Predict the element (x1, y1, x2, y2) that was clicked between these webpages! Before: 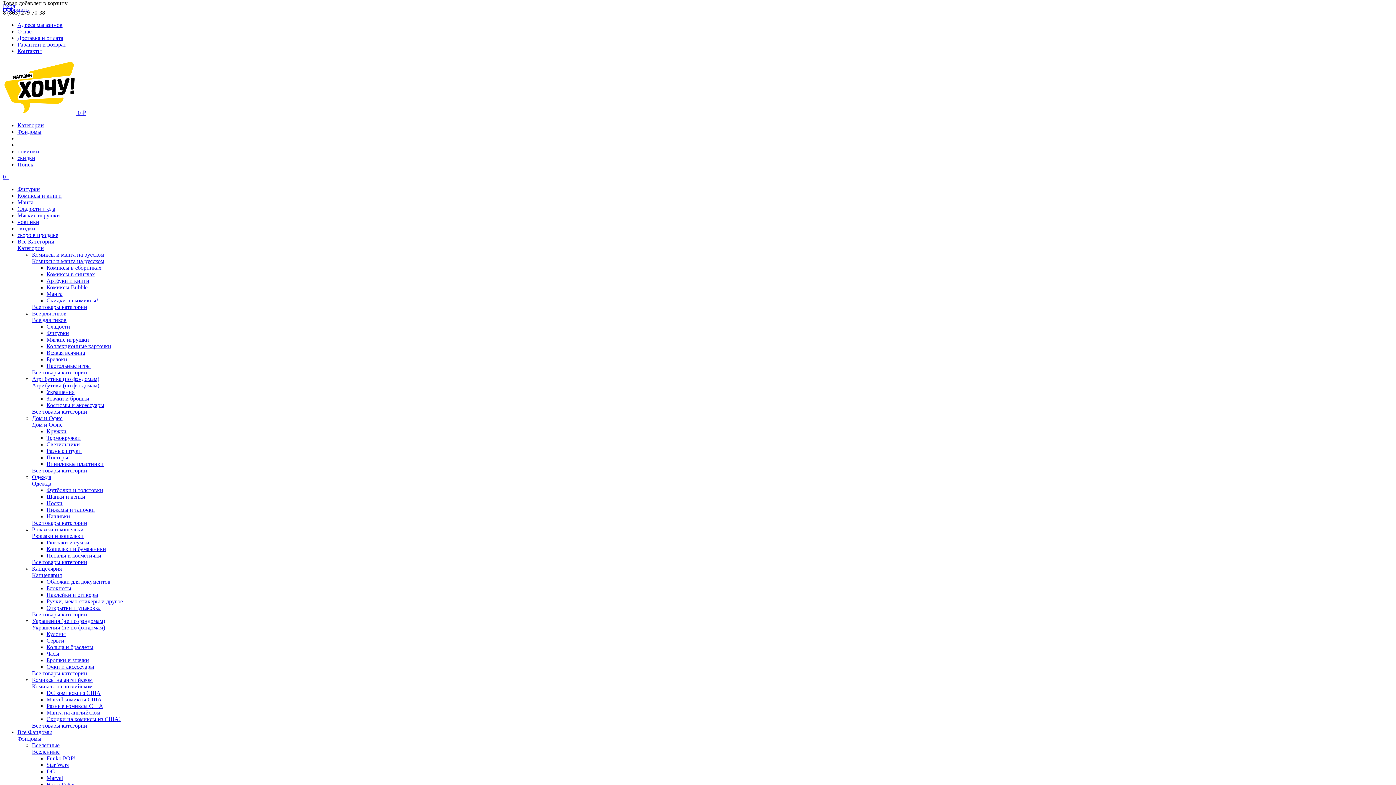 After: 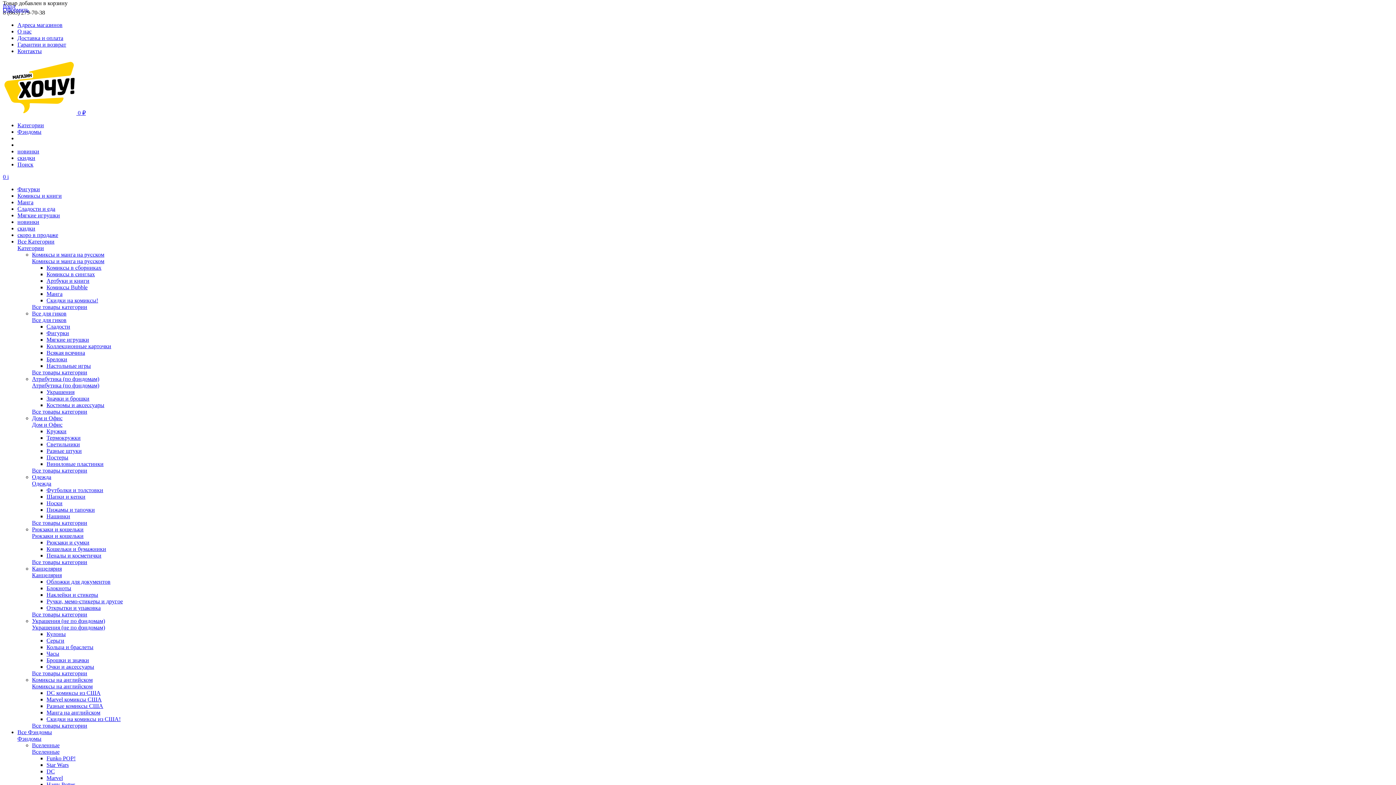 Action: label: Контакты bbox: (17, 48, 41, 54)